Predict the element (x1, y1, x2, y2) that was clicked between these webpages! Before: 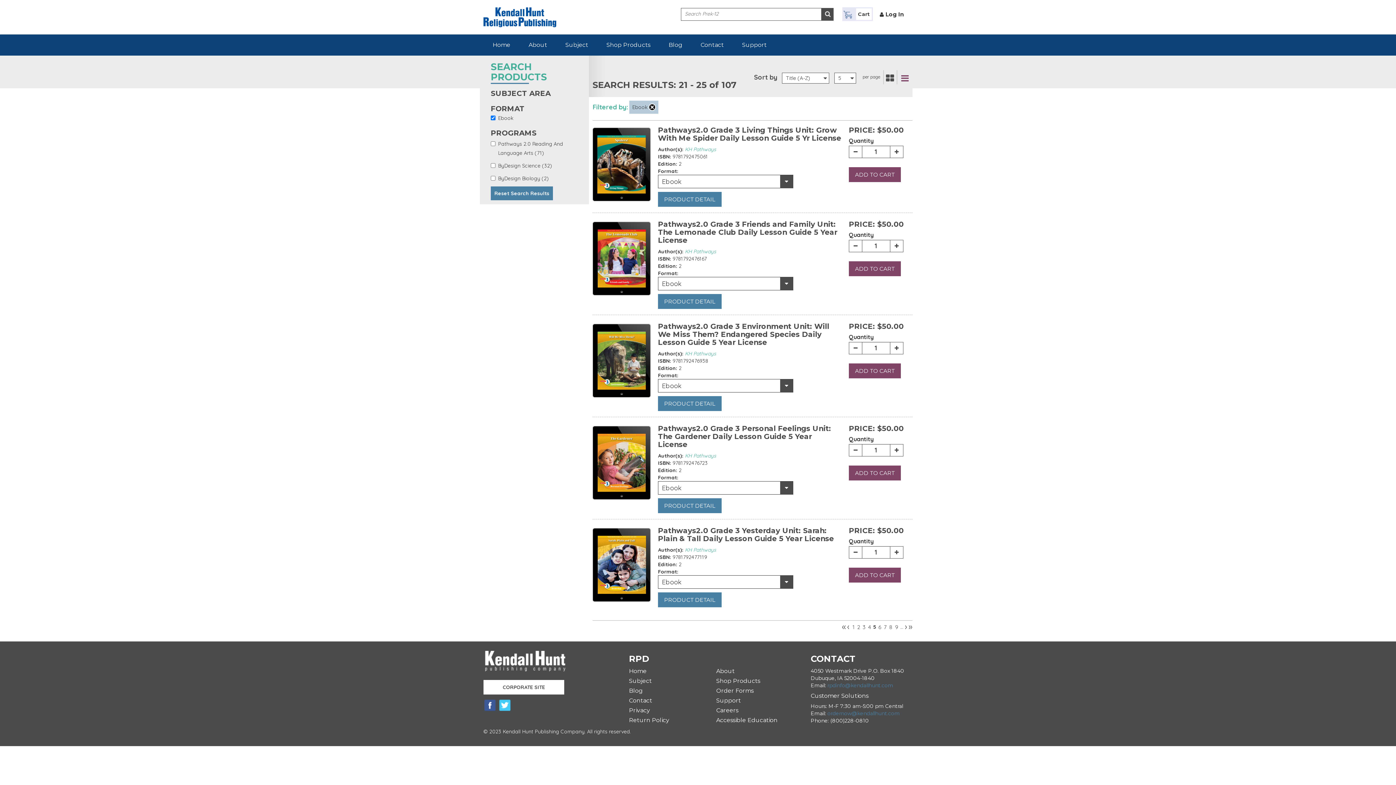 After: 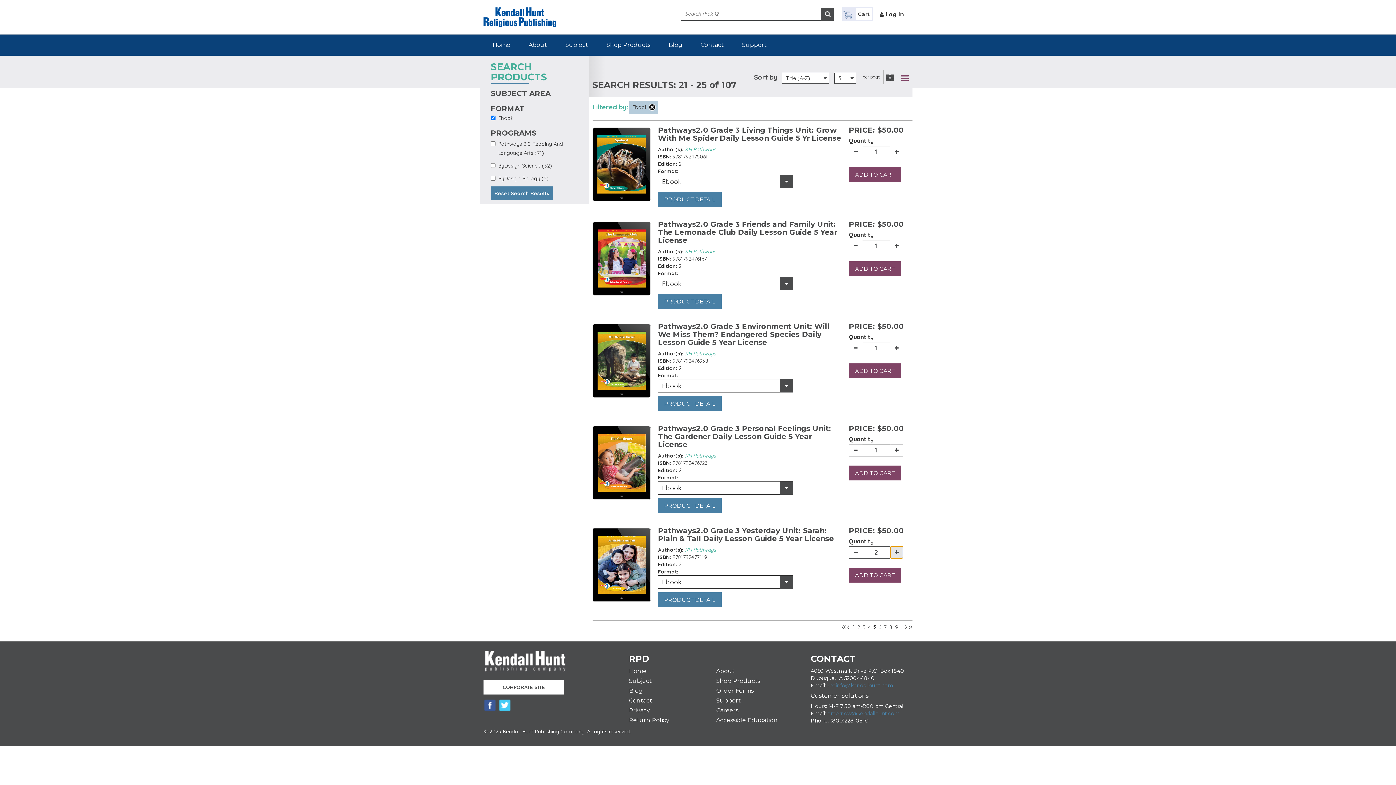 Action: bbox: (890, 546, 903, 558)